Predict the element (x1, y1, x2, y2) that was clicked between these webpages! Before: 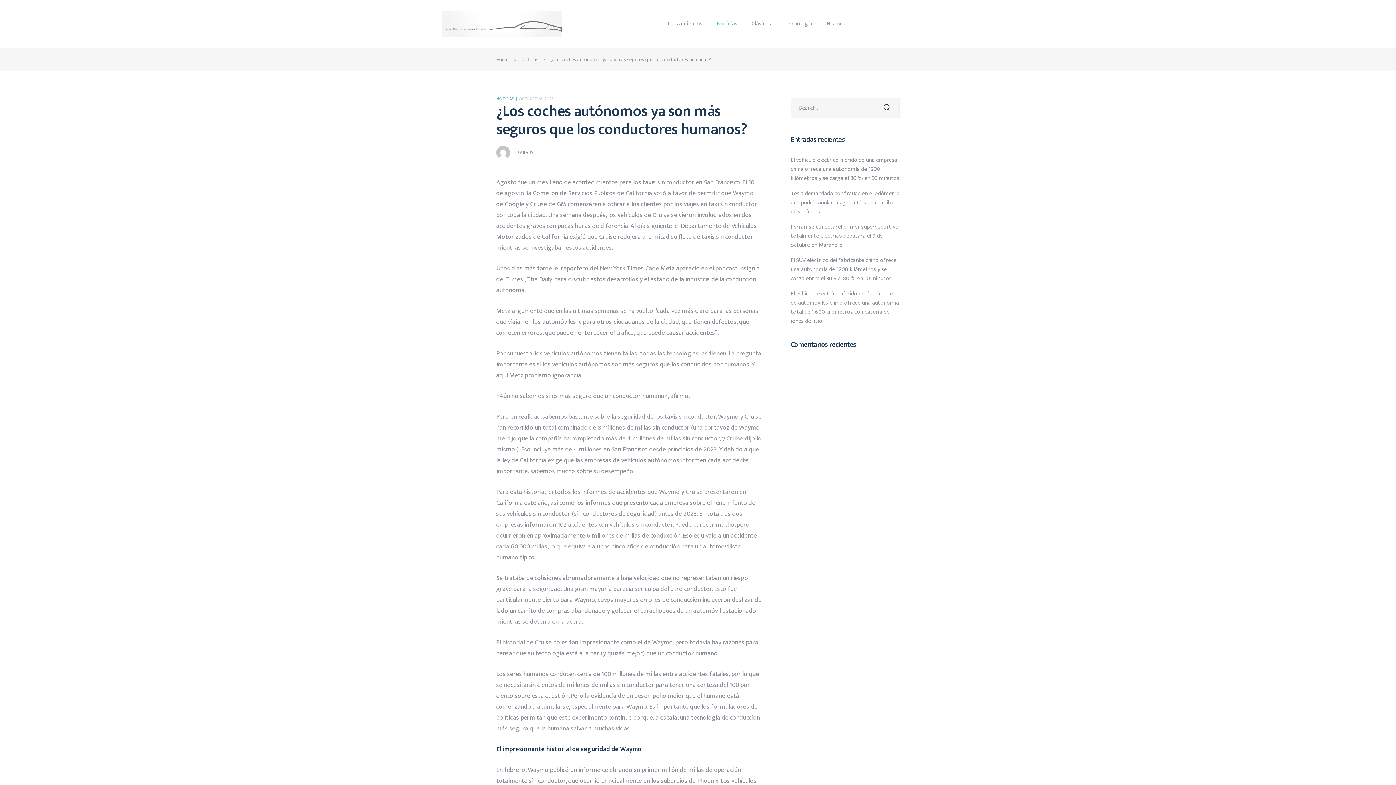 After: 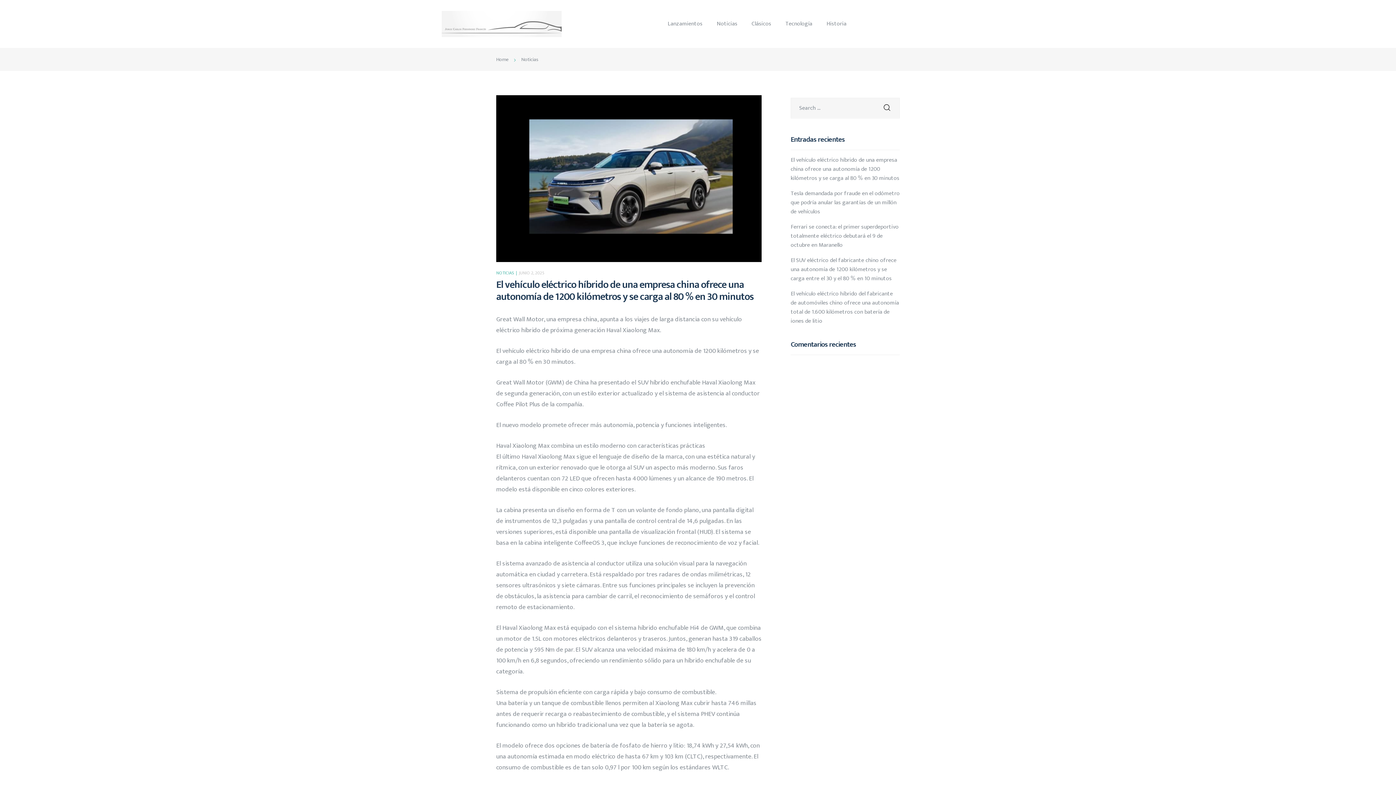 Action: label: Noticias bbox: (521, 55, 538, 63)